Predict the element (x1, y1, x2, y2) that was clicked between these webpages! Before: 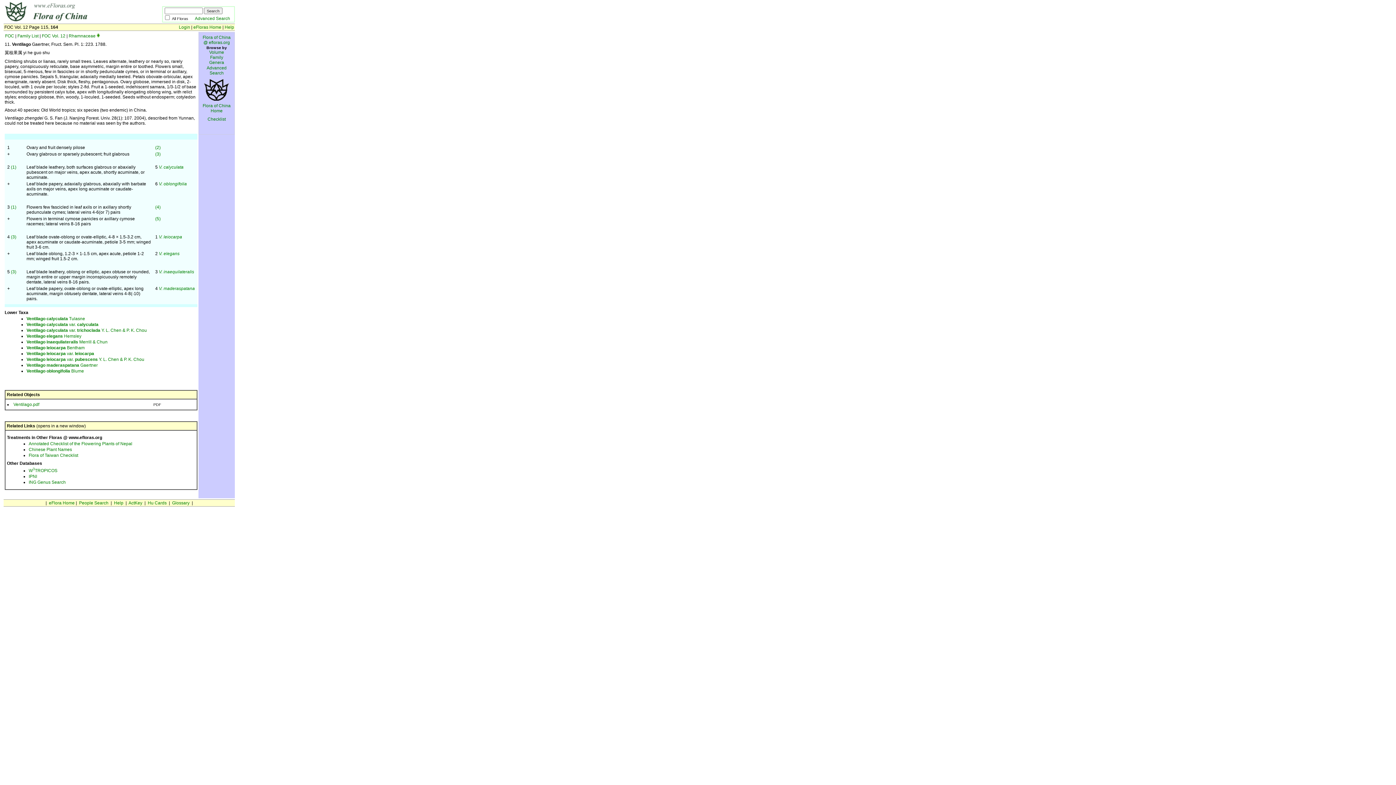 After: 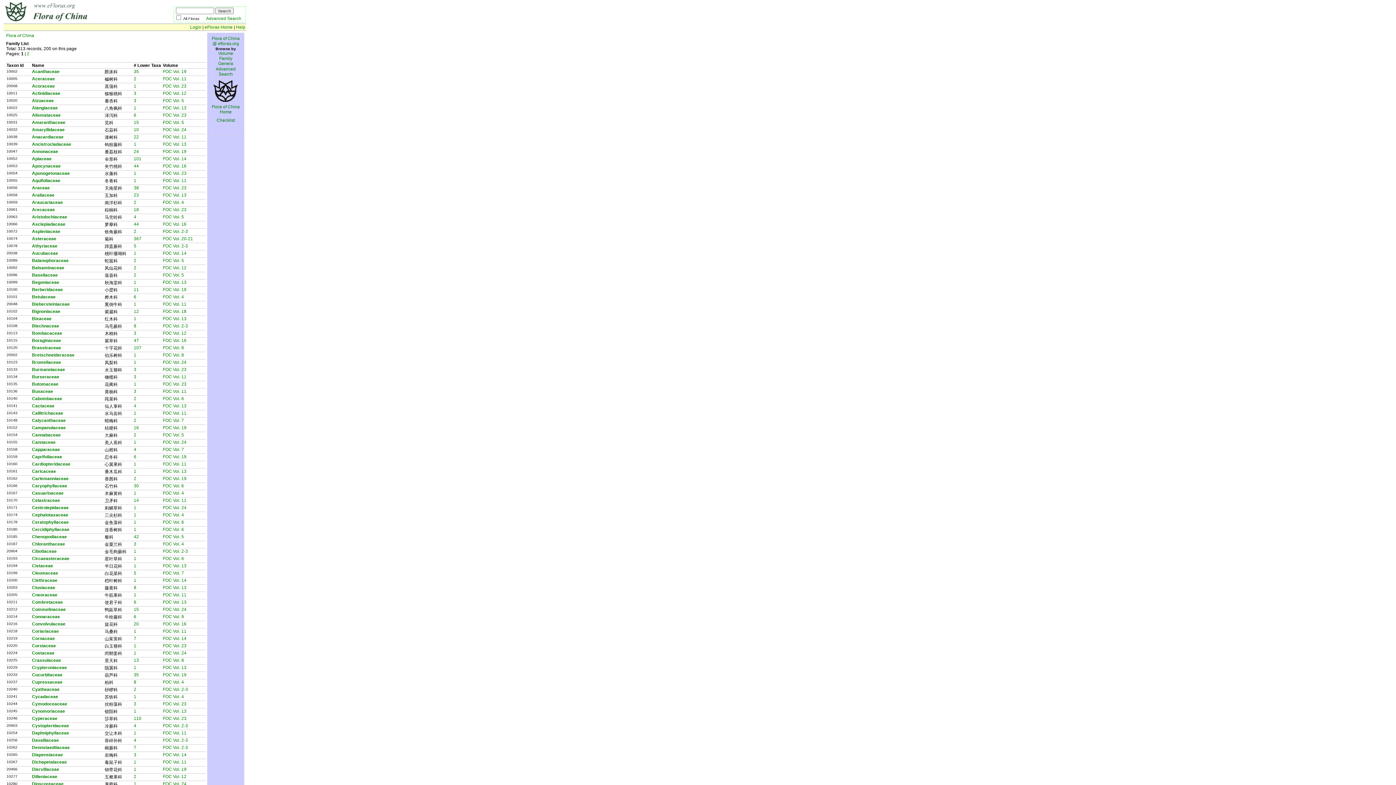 Action: label: Family List bbox: (17, 33, 38, 38)